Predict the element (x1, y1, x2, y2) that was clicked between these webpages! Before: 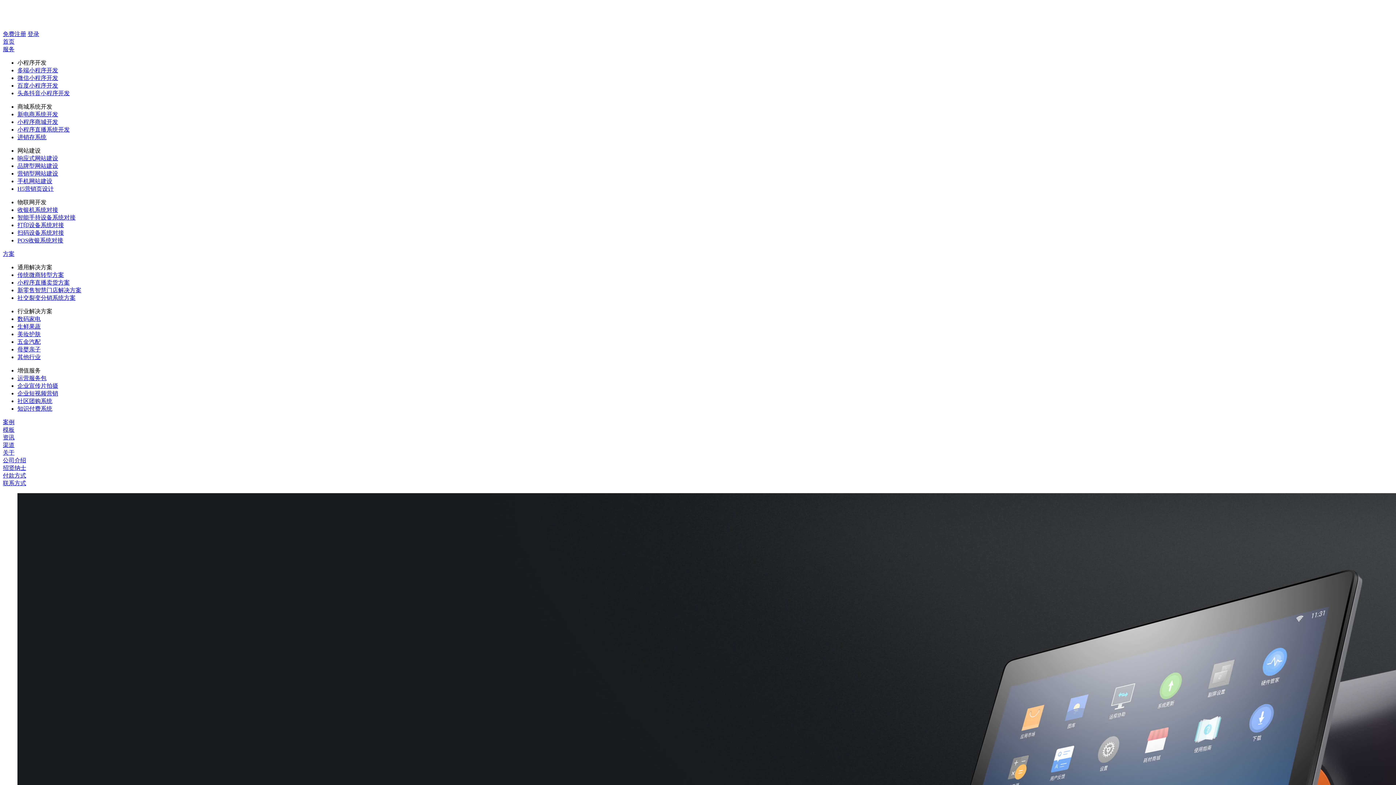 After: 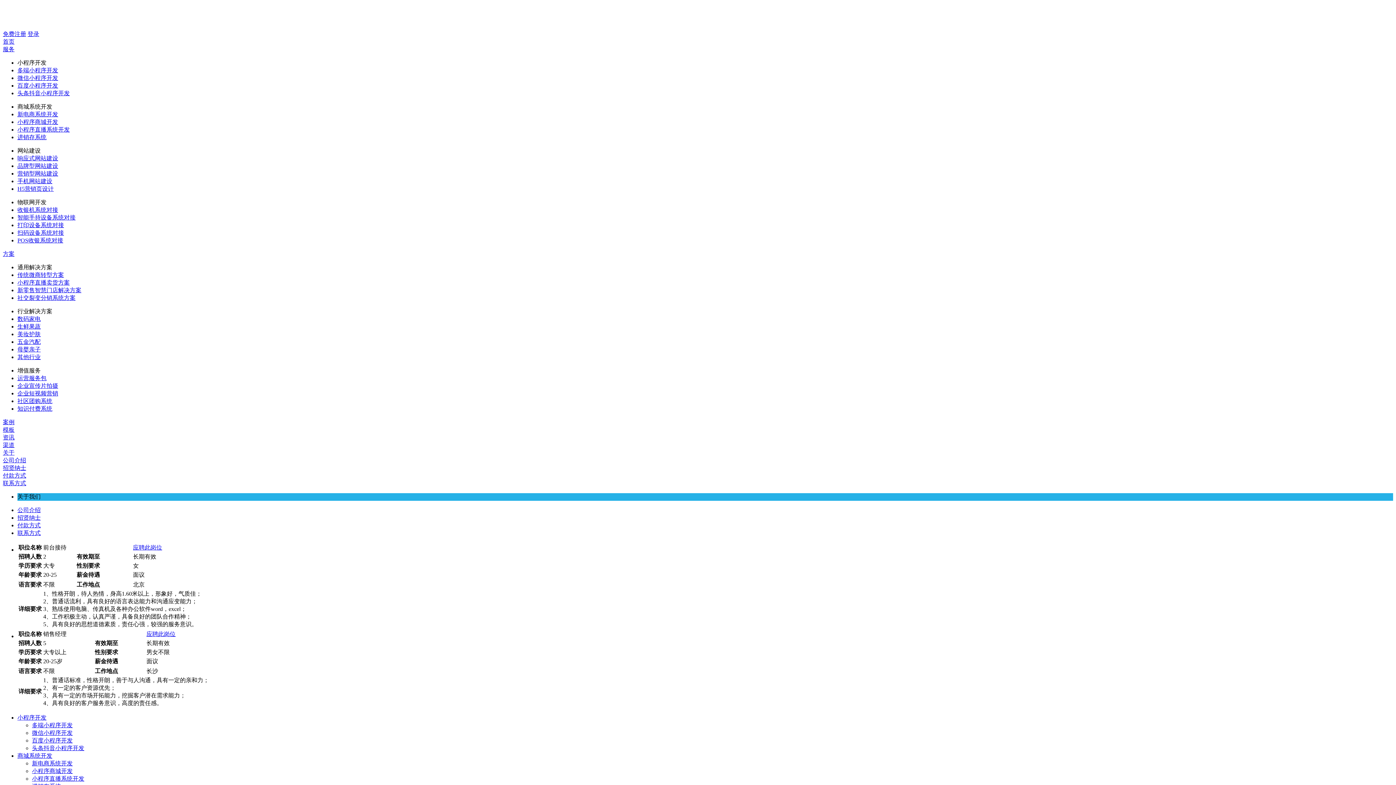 Action: label: 招贤纳士 bbox: (2, 464, 1393, 472)